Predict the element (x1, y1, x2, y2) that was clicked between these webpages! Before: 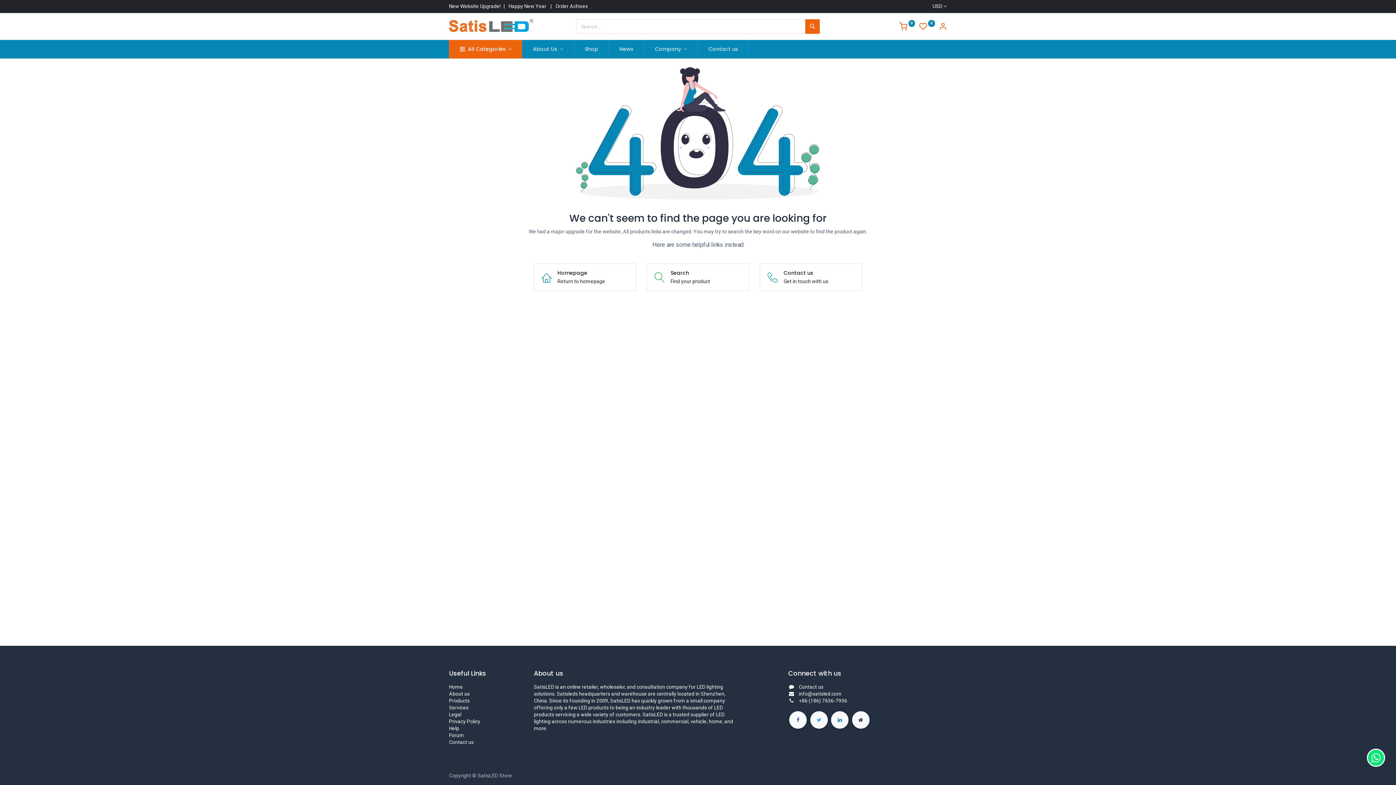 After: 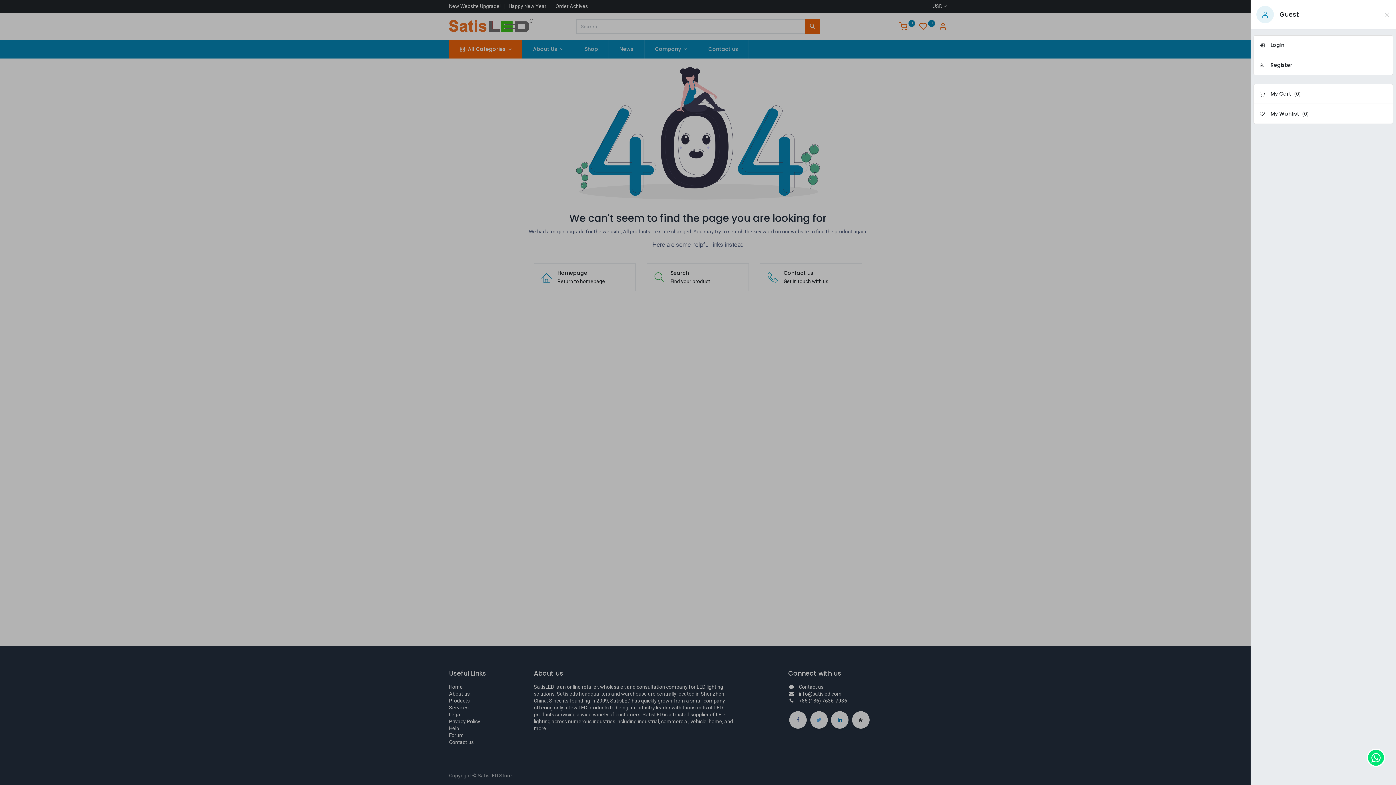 Action: bbox: (939, 24, 947, 30) label: Account Info